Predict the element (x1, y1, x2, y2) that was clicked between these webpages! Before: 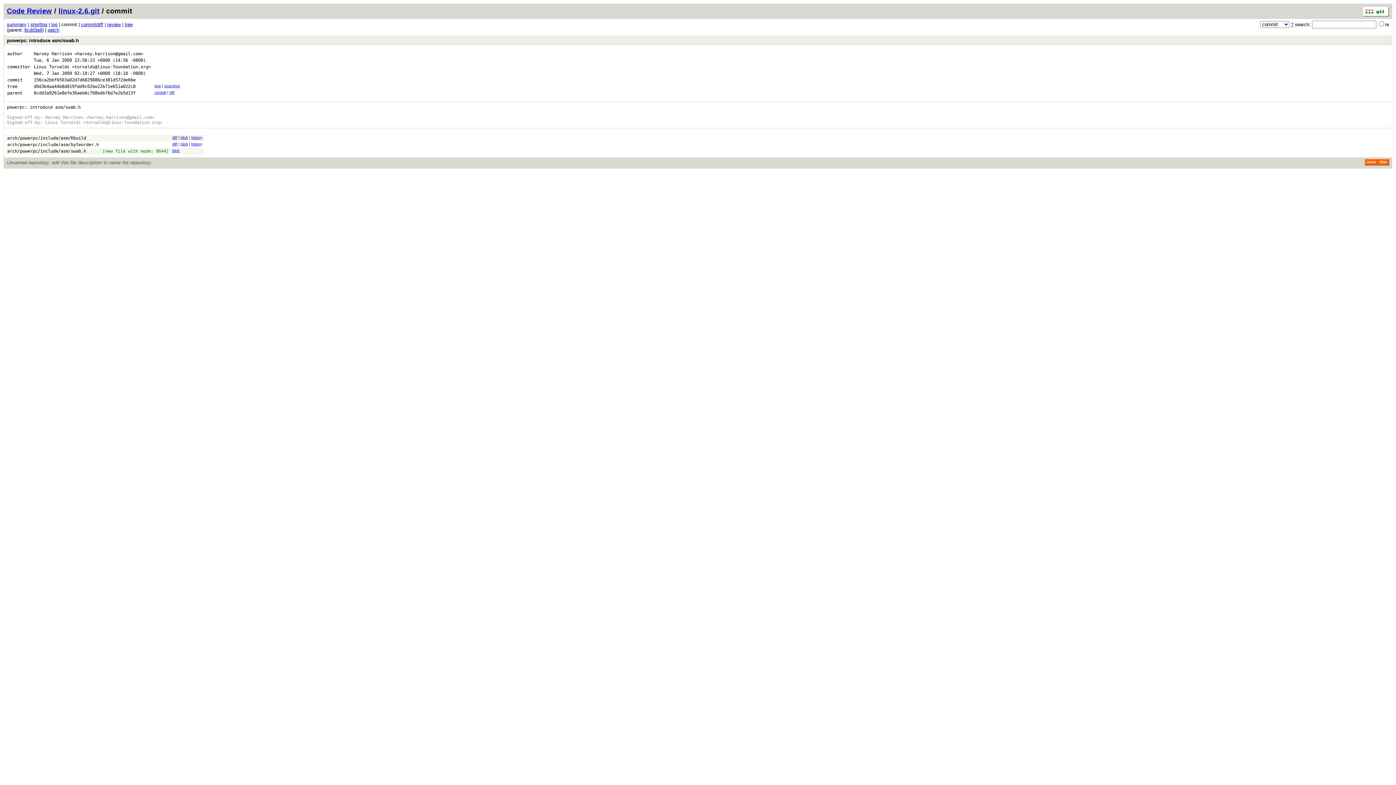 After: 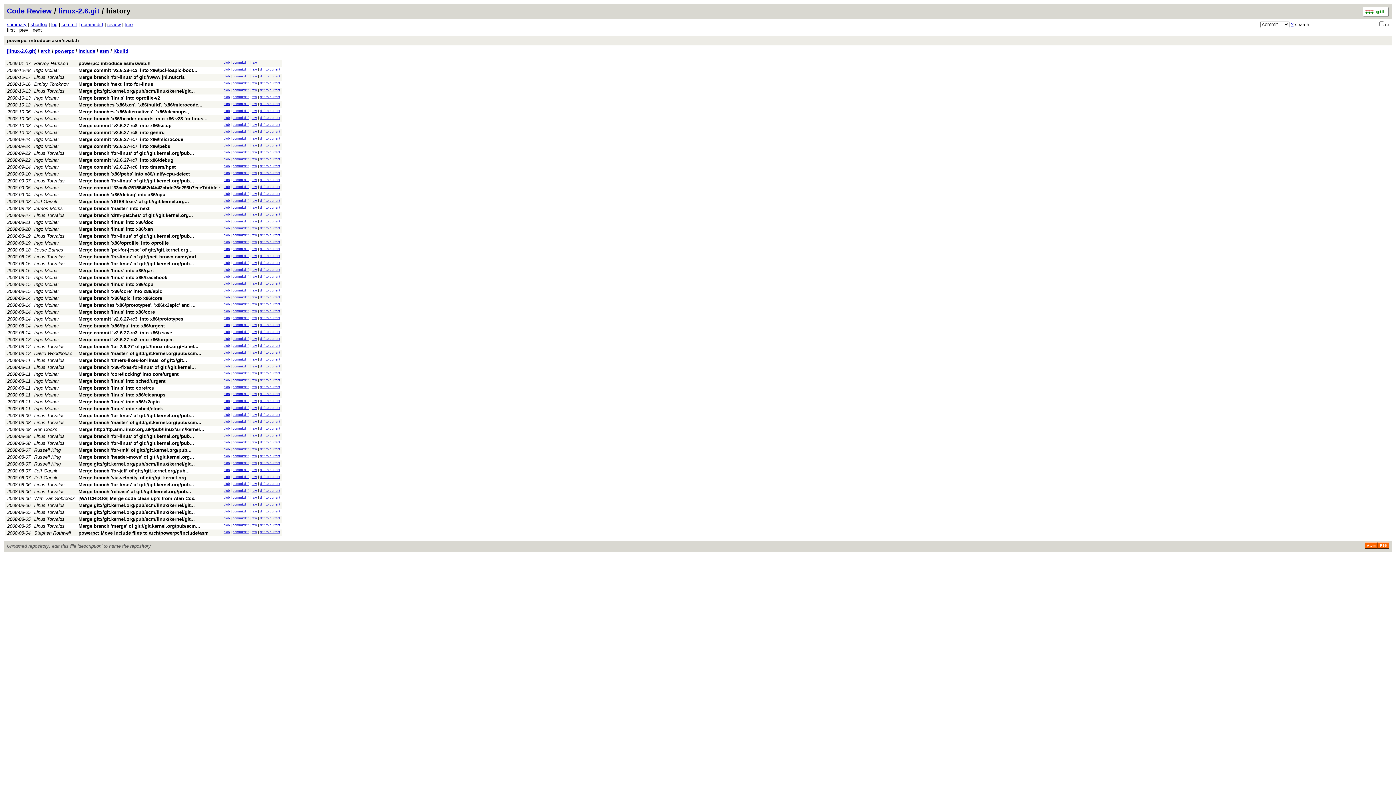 Action: label: history bbox: (191, 135, 202, 139)